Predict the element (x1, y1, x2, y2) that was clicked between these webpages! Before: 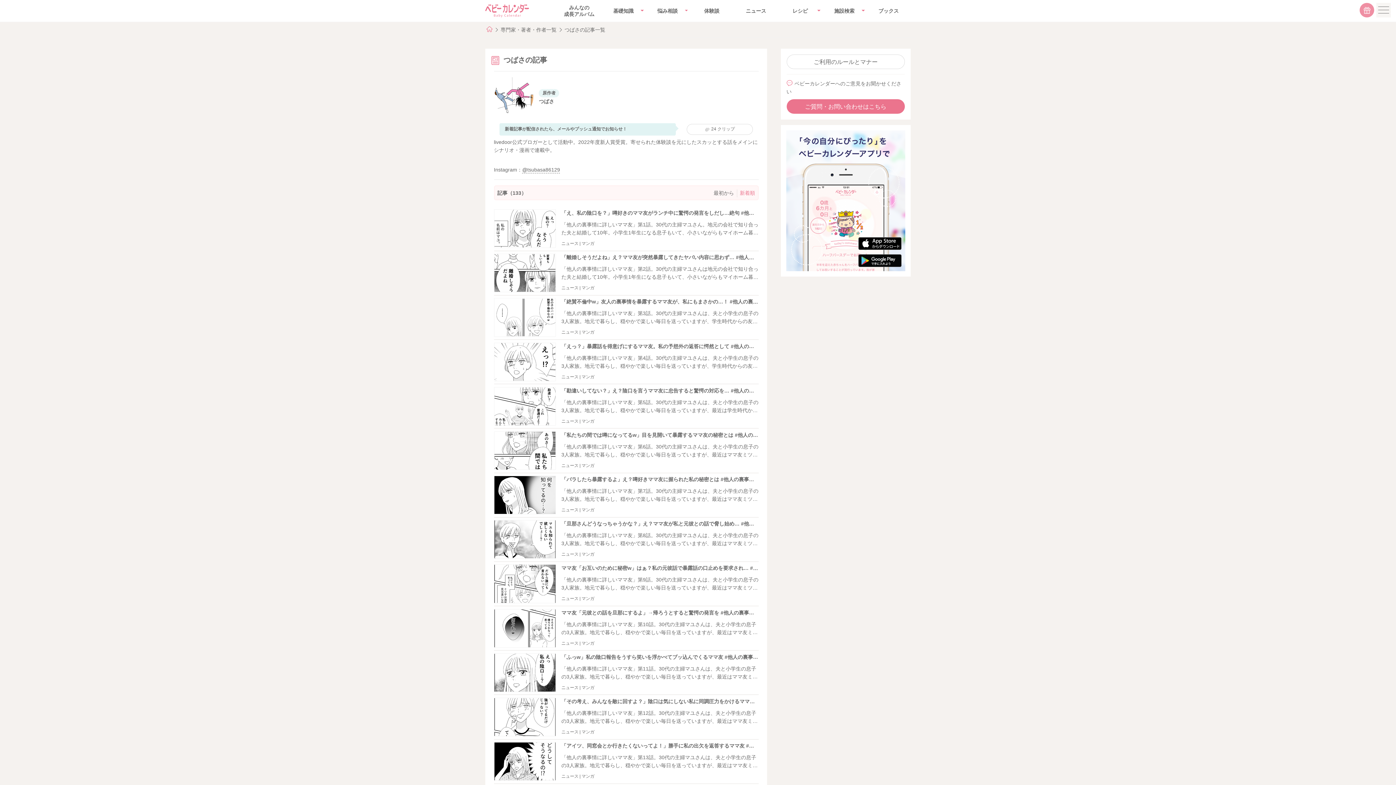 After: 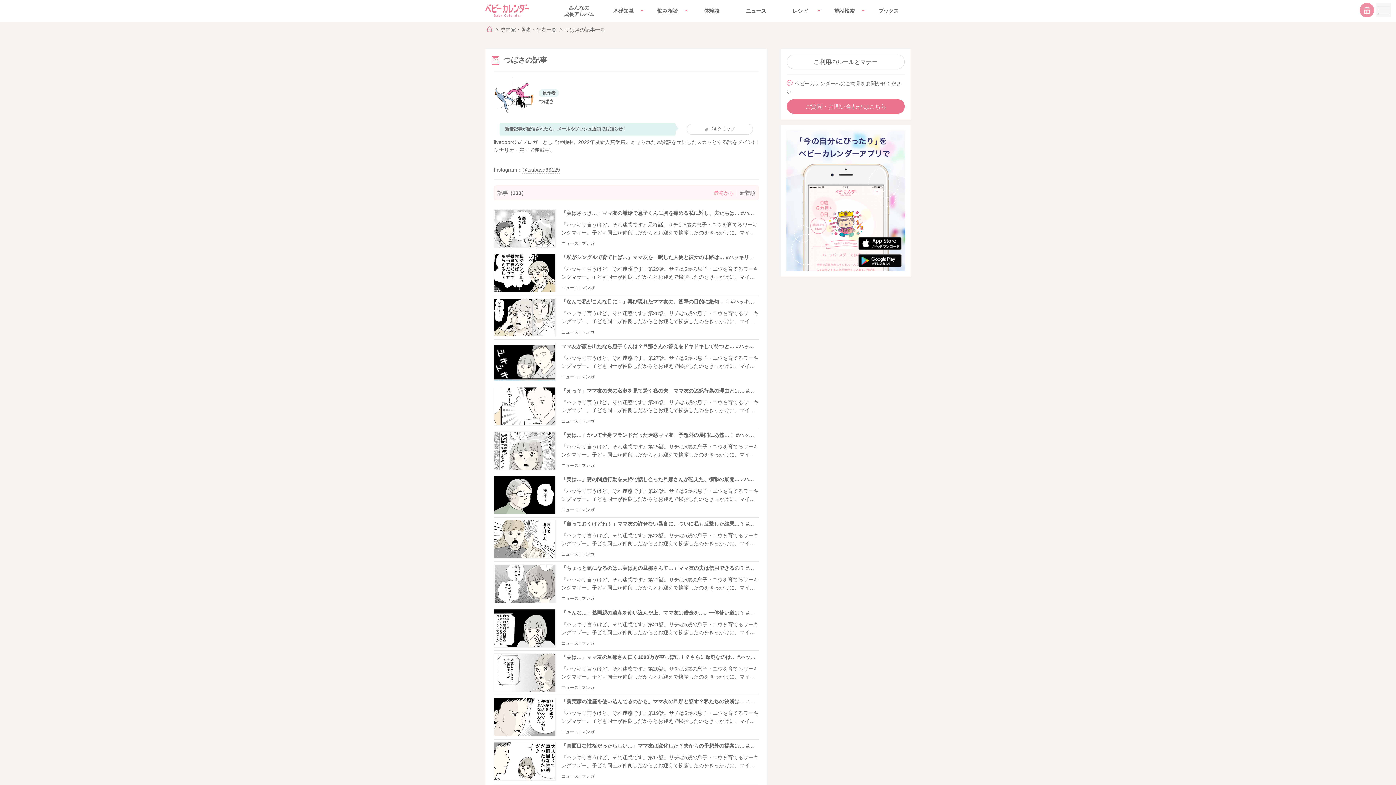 Action: bbox: (740, 190, 755, 195) label: 新着順